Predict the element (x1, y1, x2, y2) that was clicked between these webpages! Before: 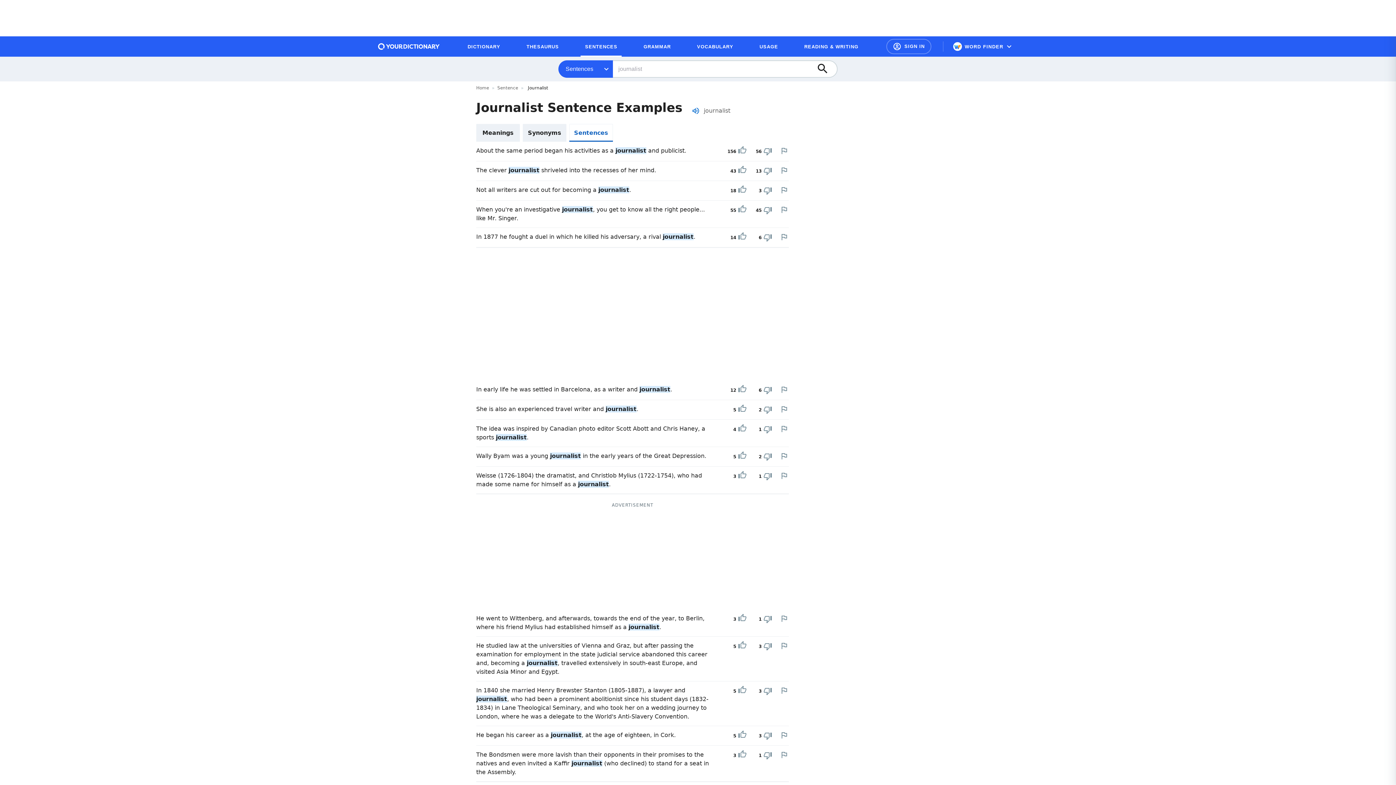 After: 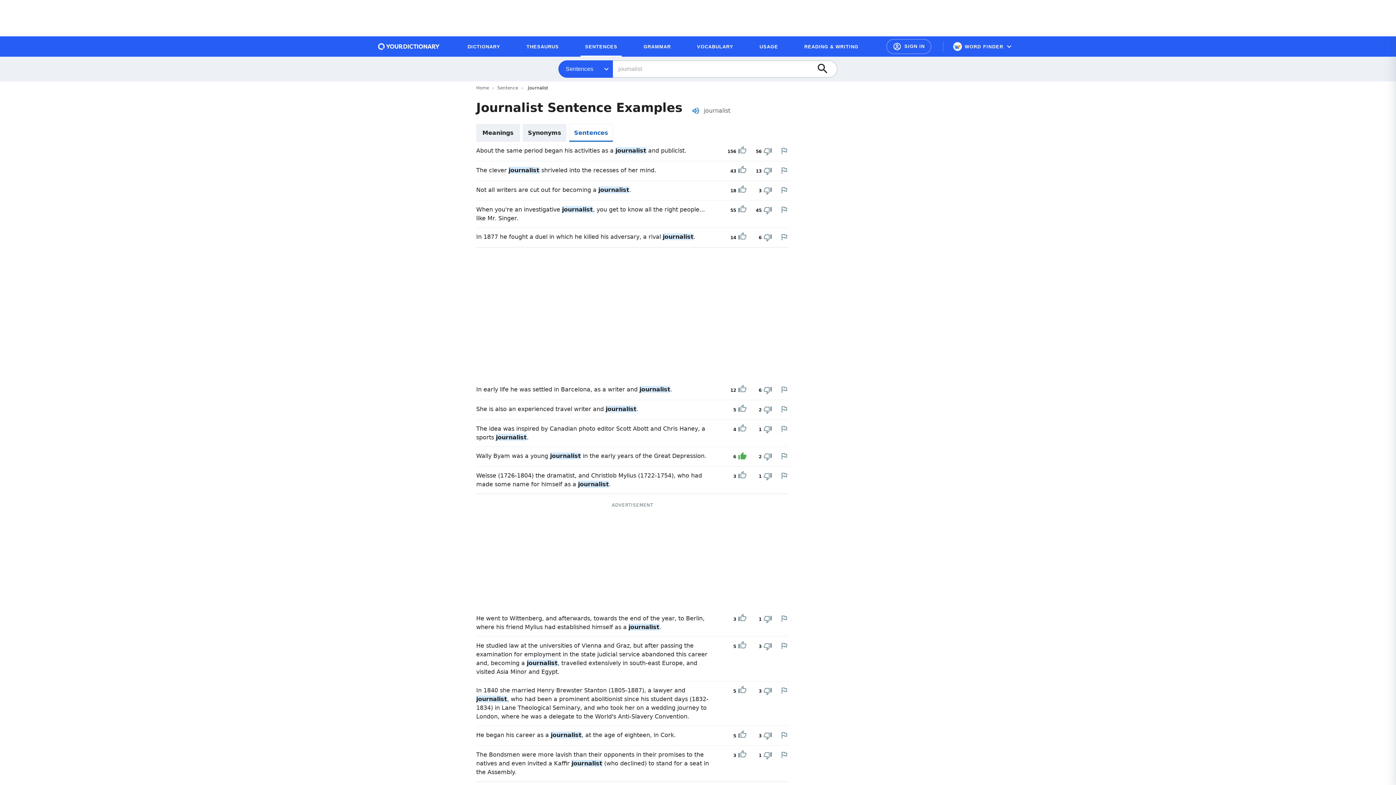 Action: label: Upvote bbox: (738, 452, 746, 461)